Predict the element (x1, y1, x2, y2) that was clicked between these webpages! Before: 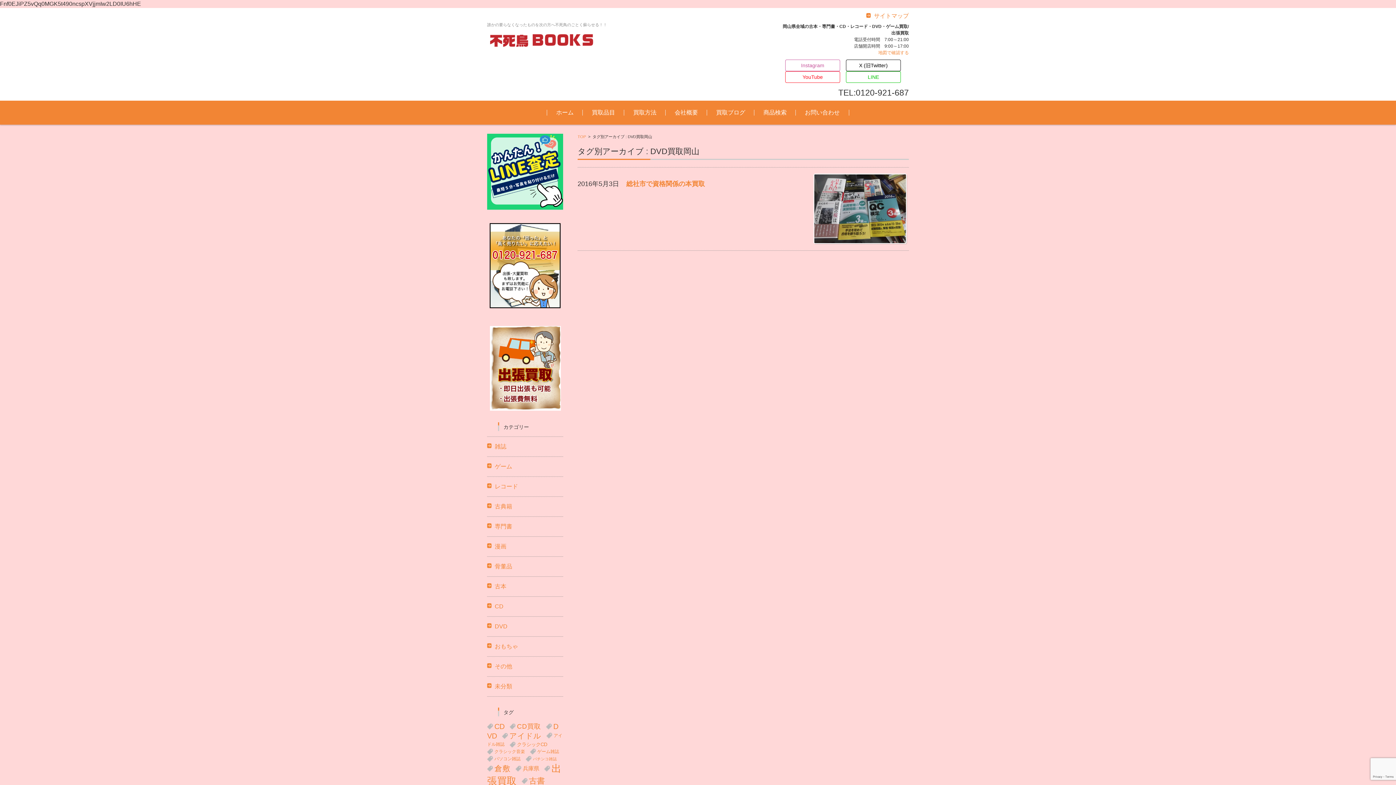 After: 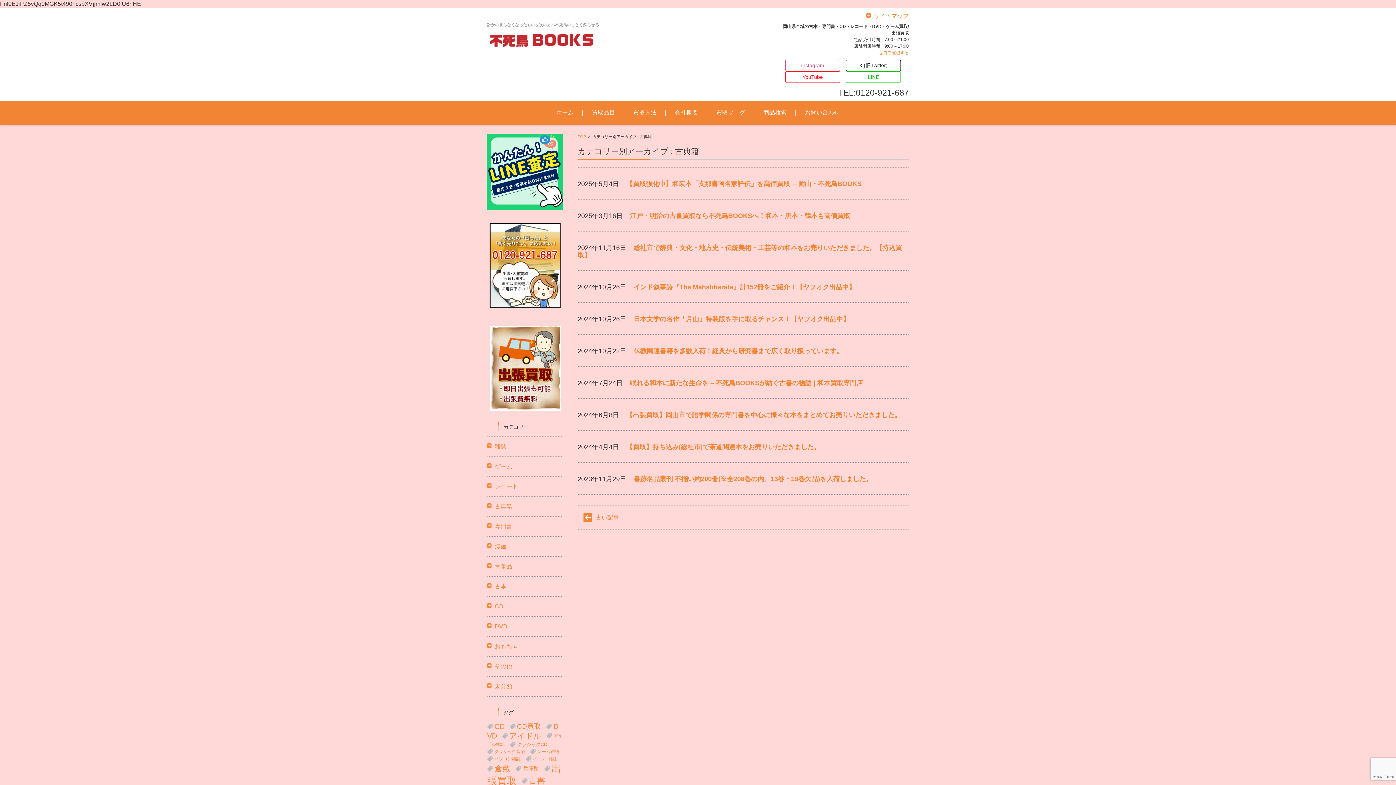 Action: label: 古典籍 bbox: (488, 503, 512, 509)